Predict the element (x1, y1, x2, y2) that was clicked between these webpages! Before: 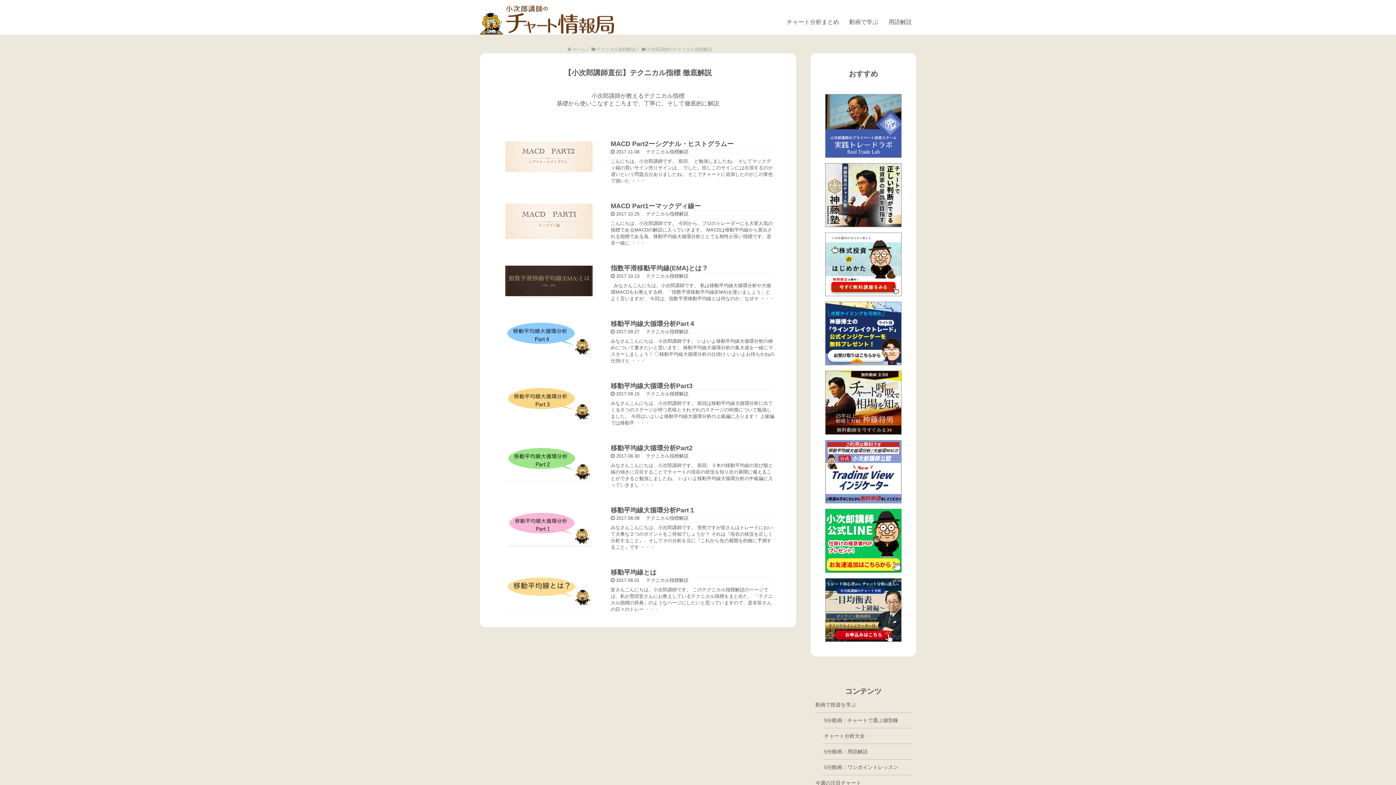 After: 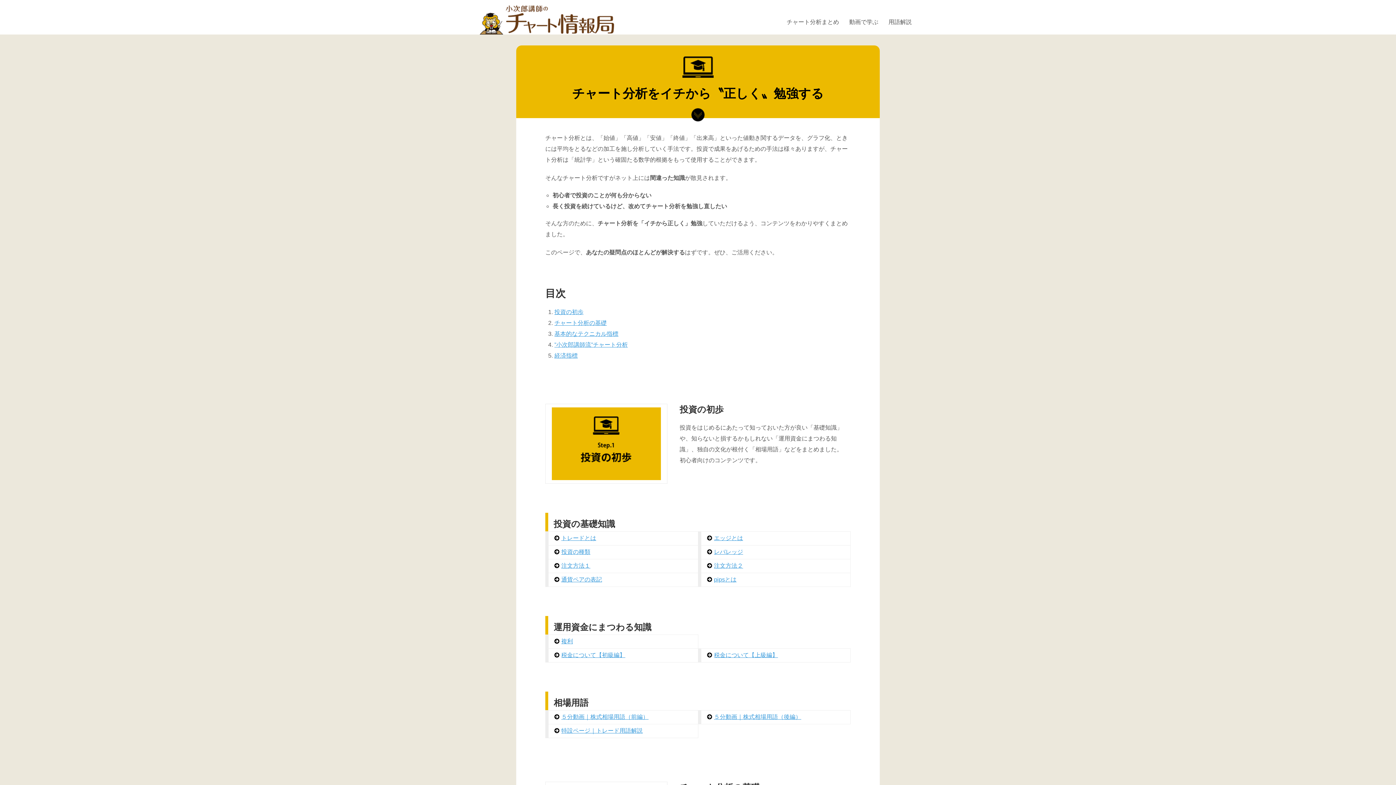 Action: bbox: (786, 18, 839, 25) label: チャート分析まとめ